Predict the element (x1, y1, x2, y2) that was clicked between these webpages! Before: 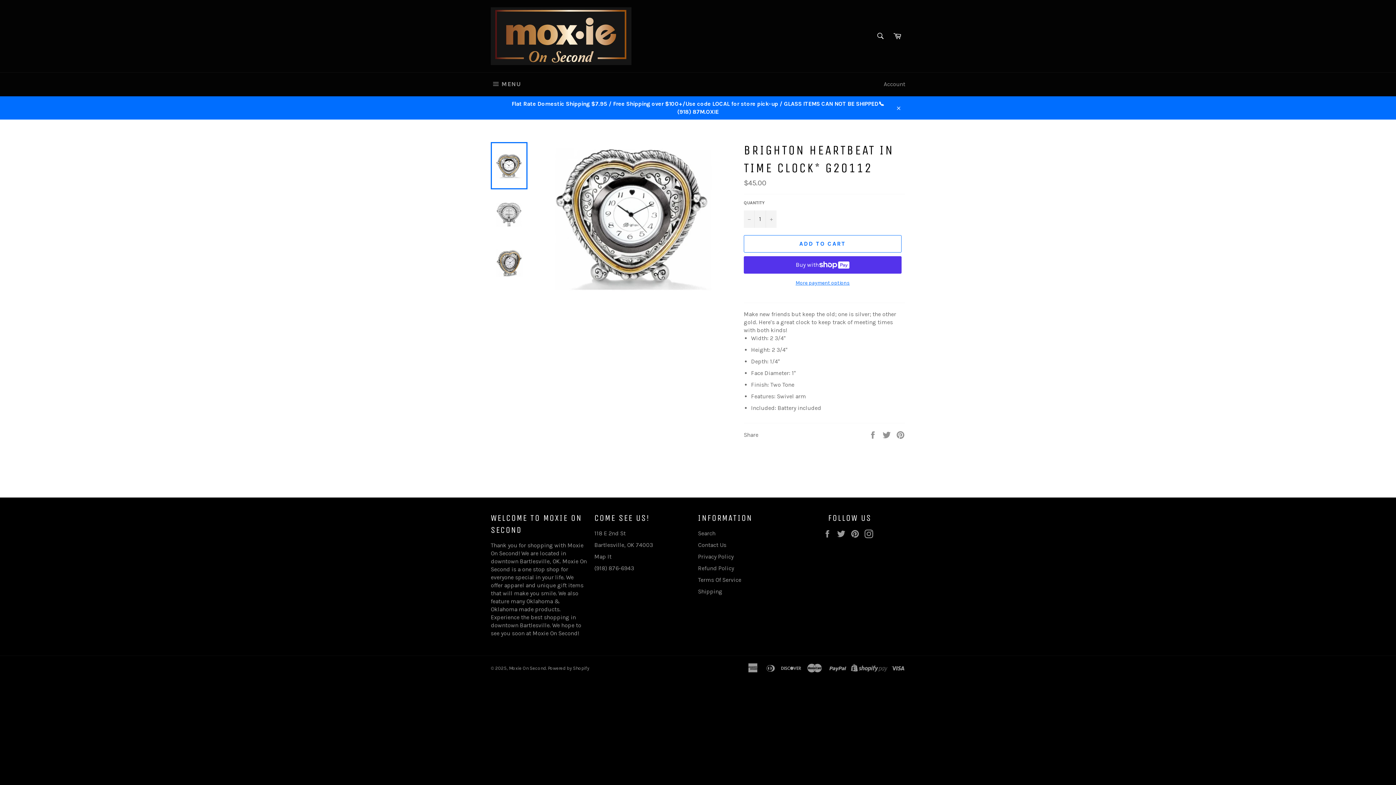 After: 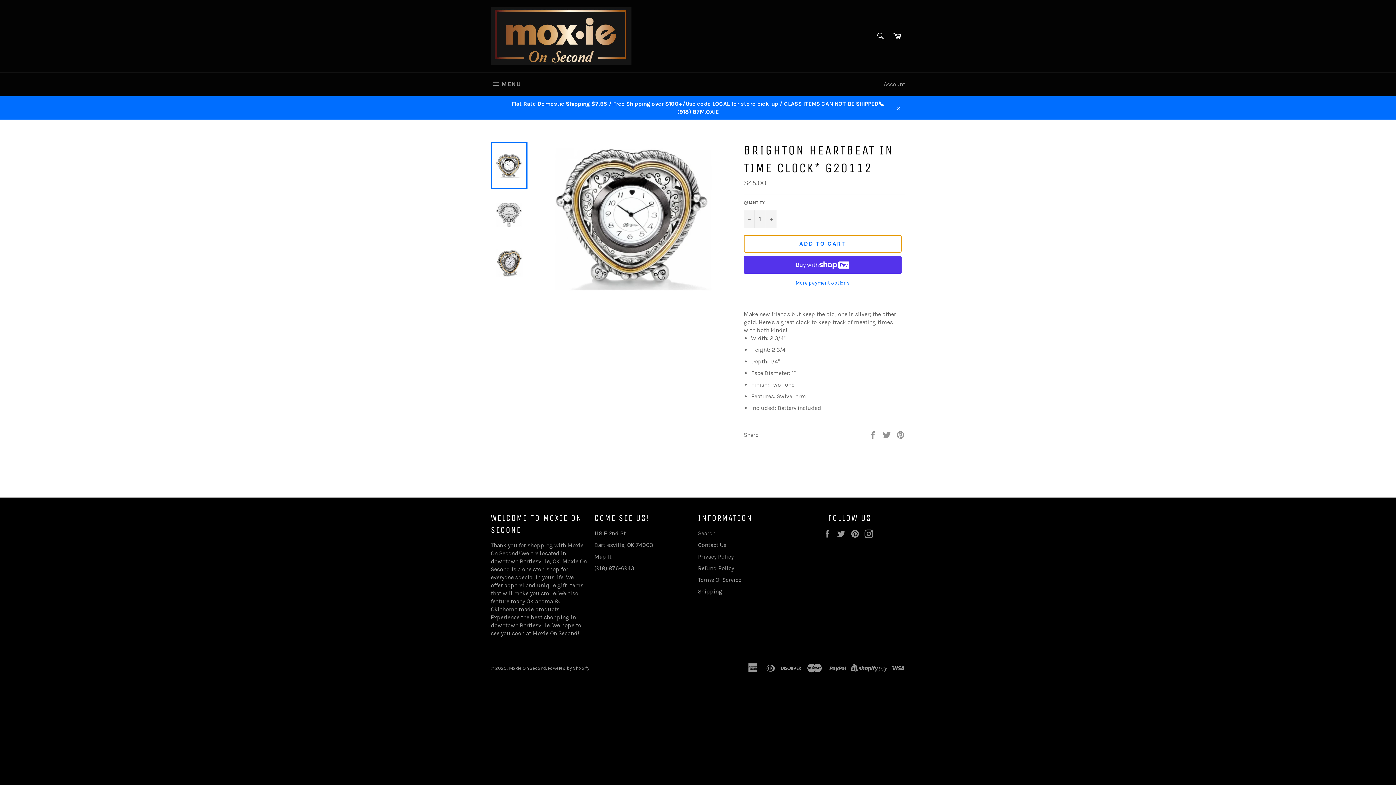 Action: bbox: (744, 235, 901, 252) label: ADD TO CART